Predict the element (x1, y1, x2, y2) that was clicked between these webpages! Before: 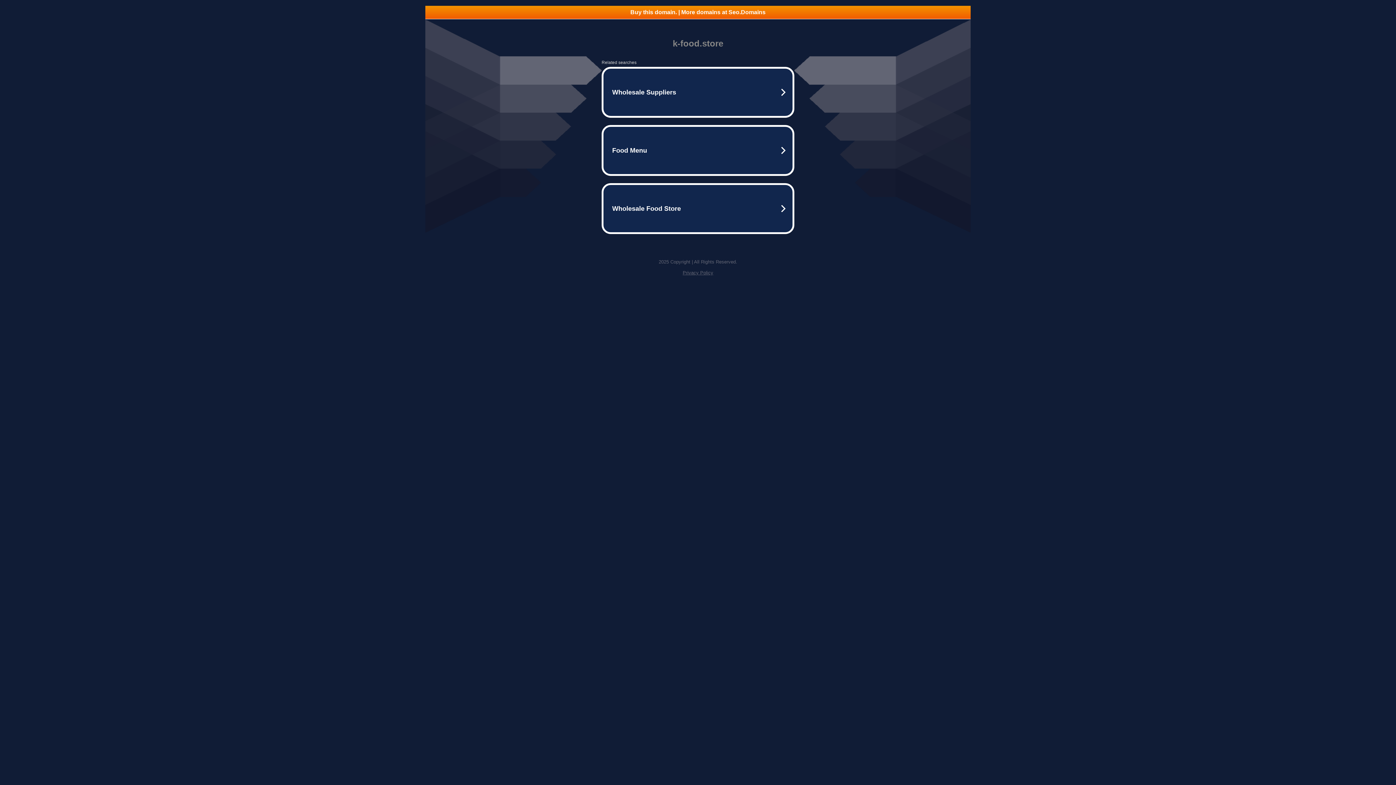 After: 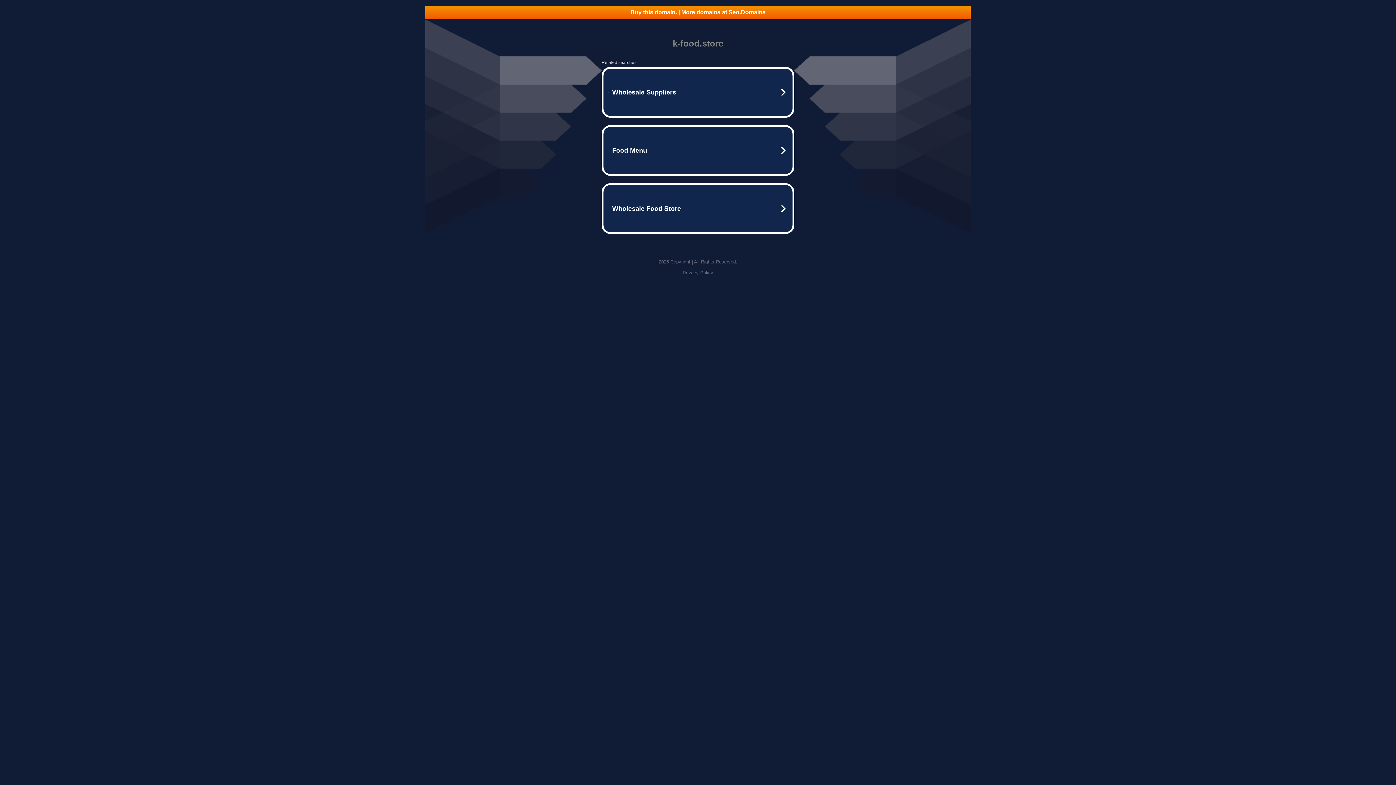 Action: label: Buy this domain. | More domains at Seo.Domains bbox: (425, 5, 970, 18)